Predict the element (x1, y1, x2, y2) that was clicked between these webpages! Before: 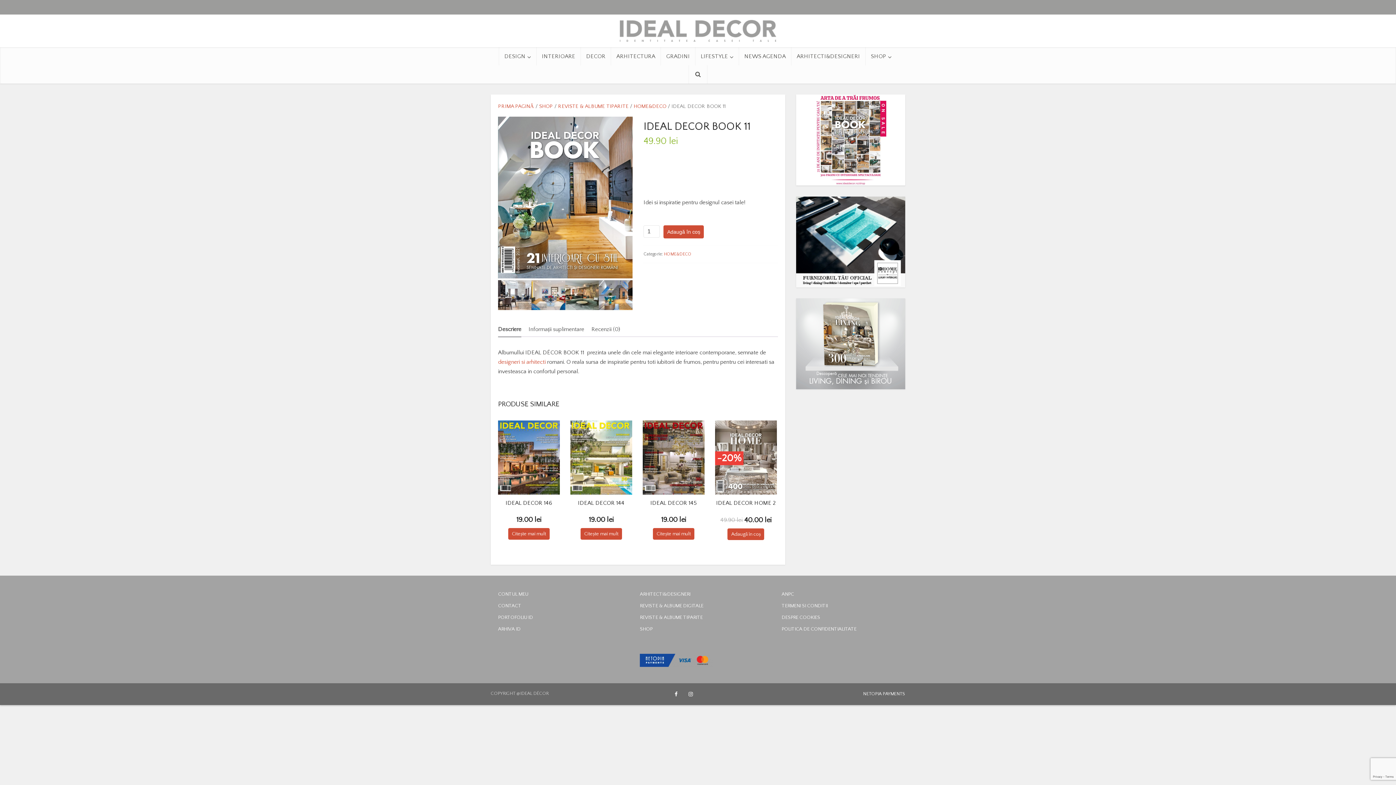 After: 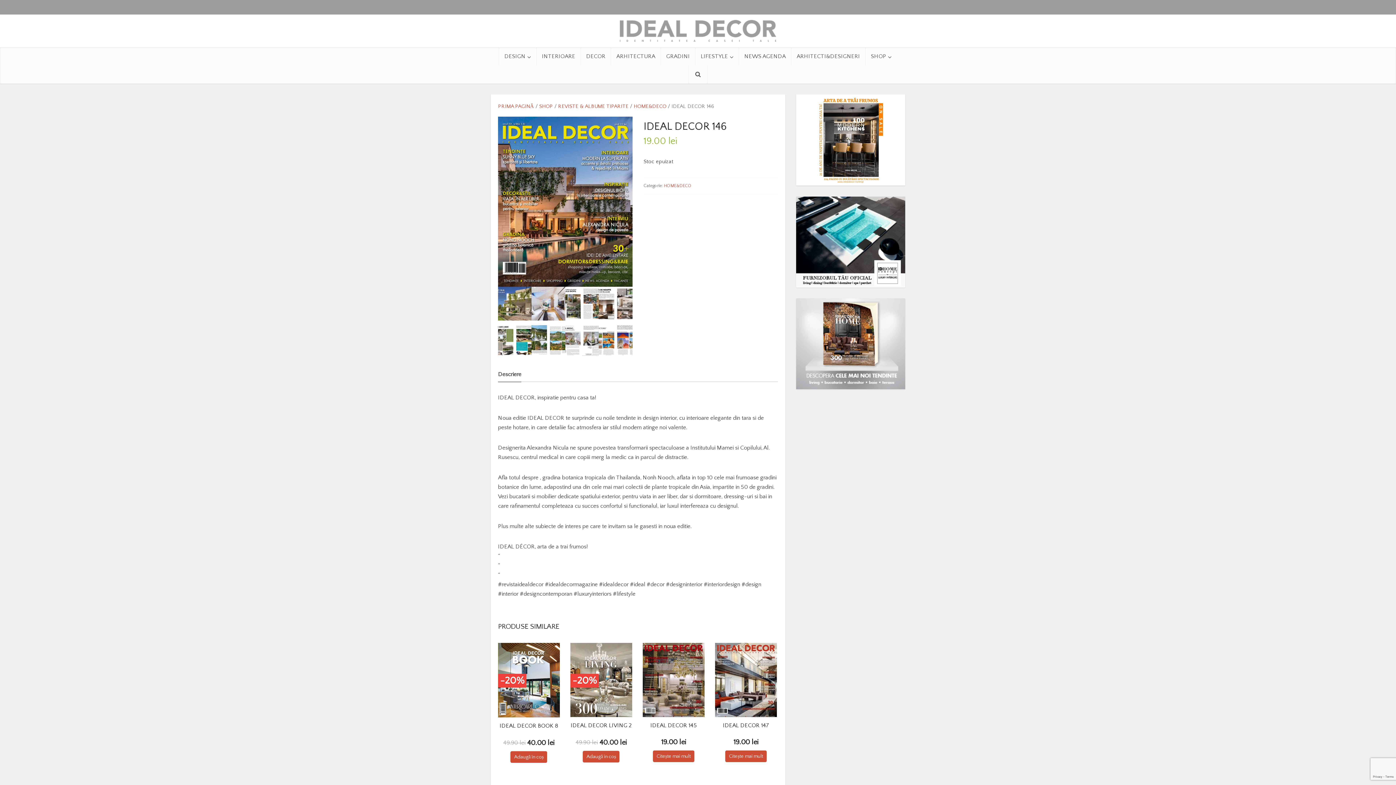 Action: bbox: (498, 420, 559, 524) label: IDEAL DECOR 146
19.00 lei